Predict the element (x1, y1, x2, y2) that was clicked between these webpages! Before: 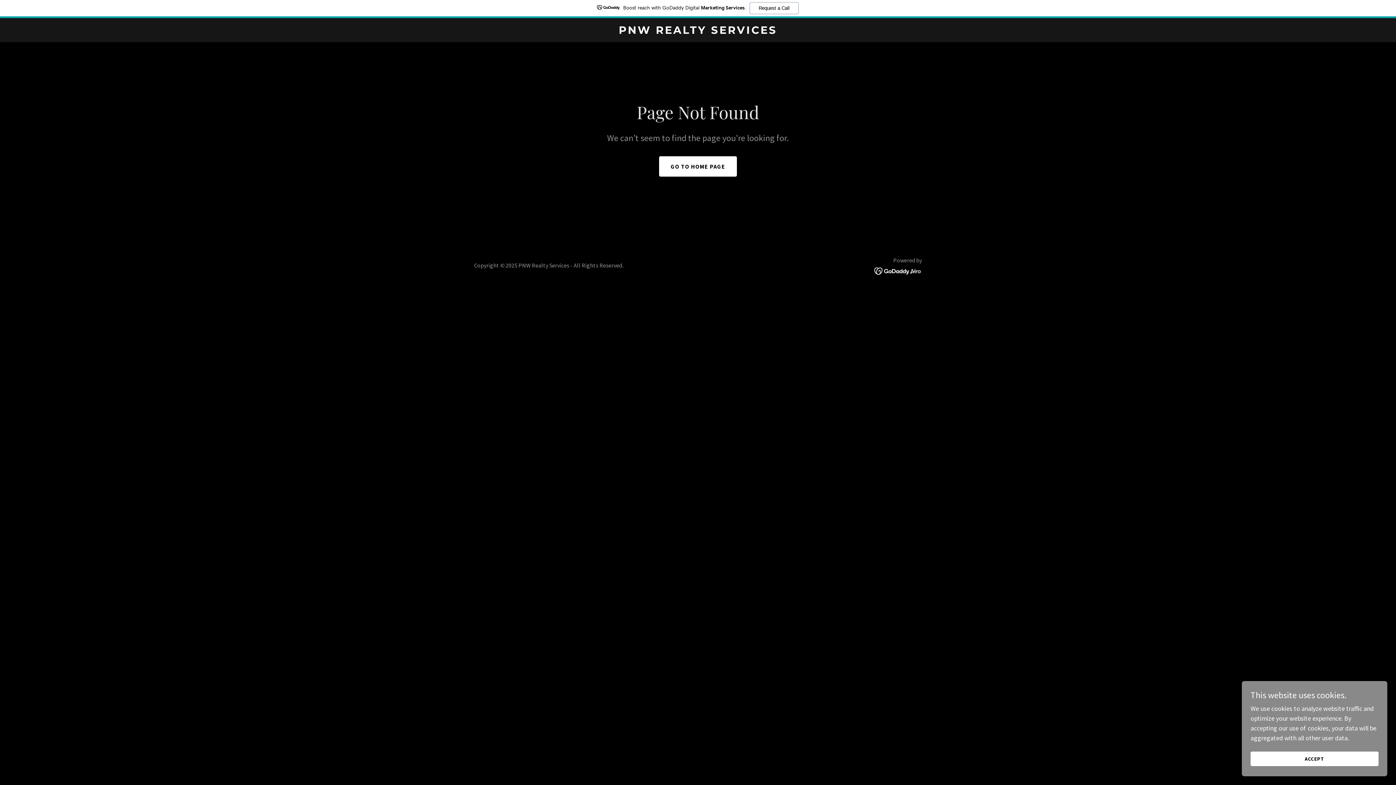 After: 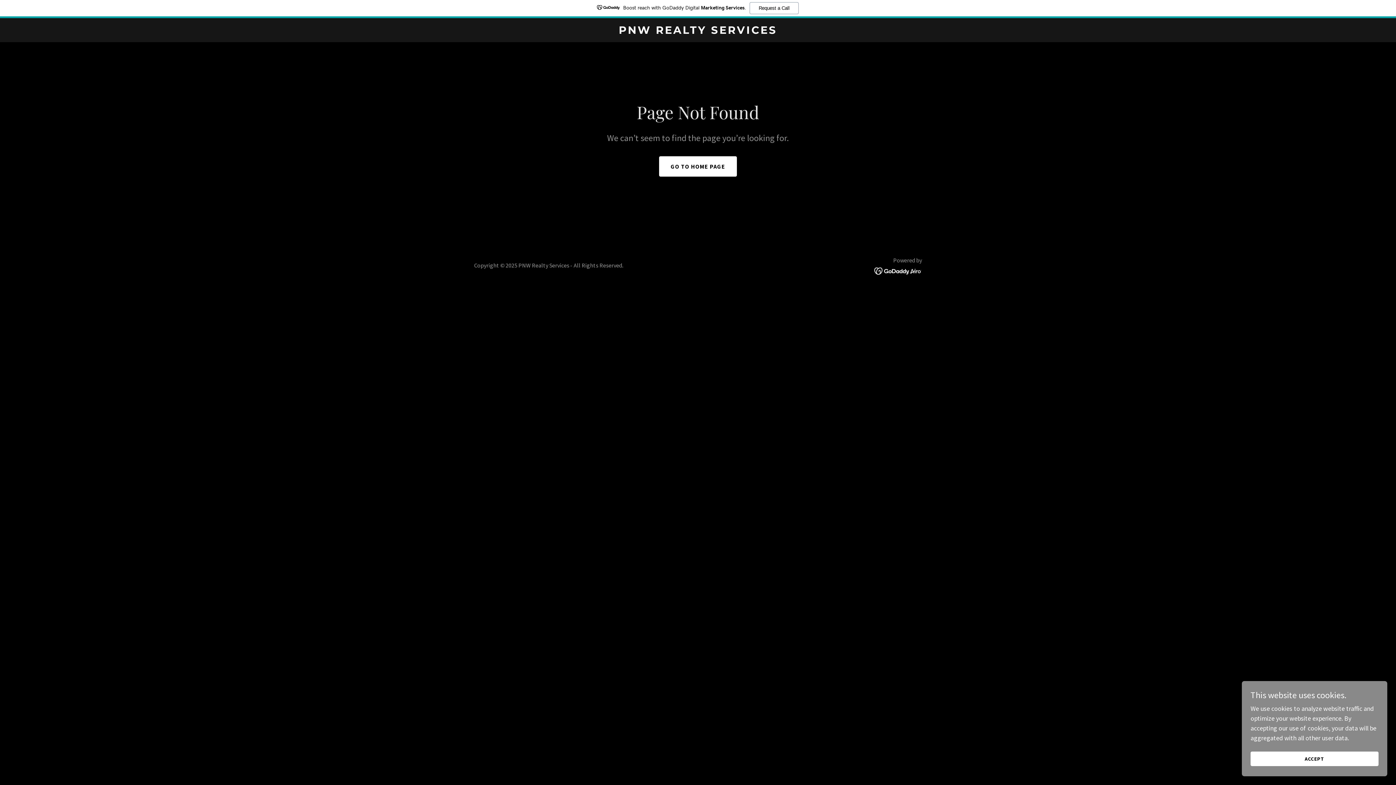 Action: bbox: (874, 266, 922, 274)